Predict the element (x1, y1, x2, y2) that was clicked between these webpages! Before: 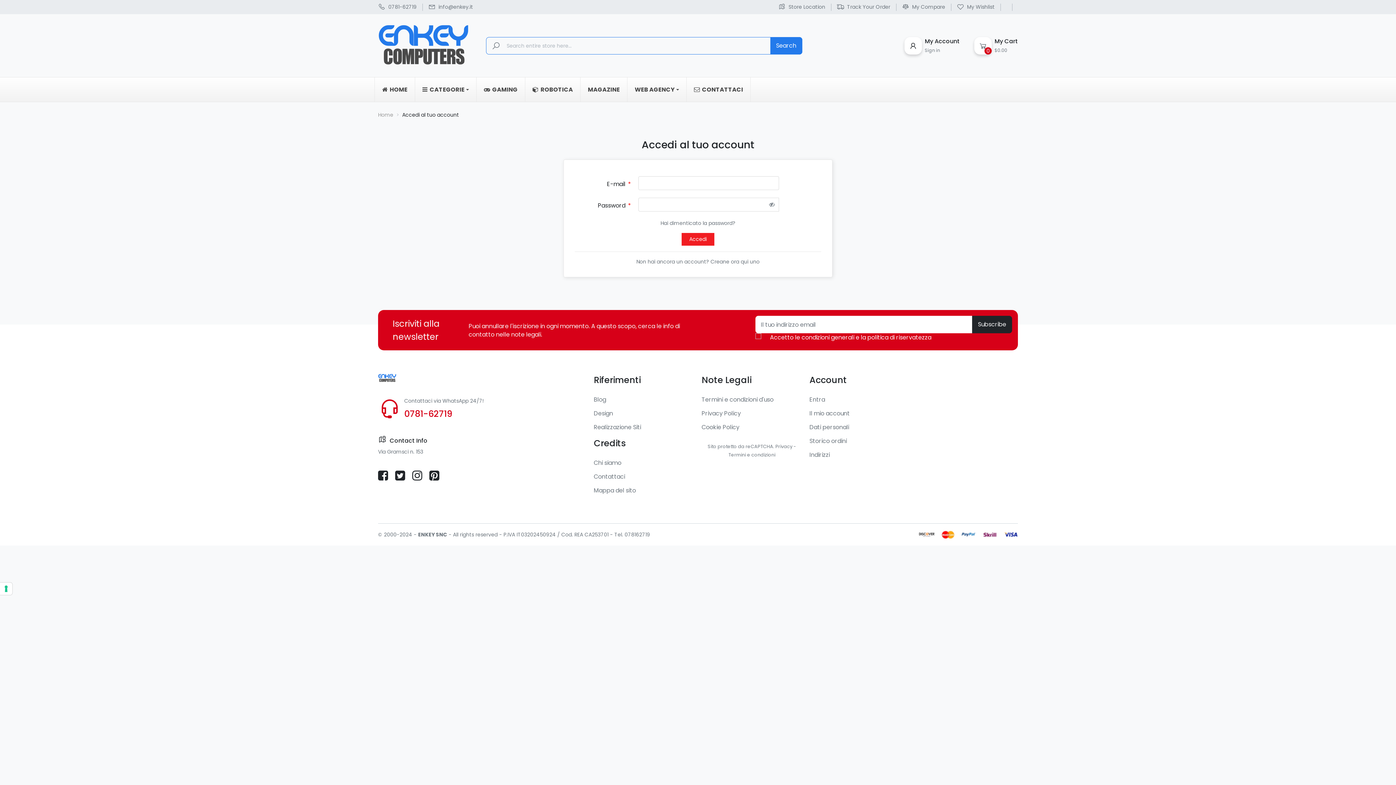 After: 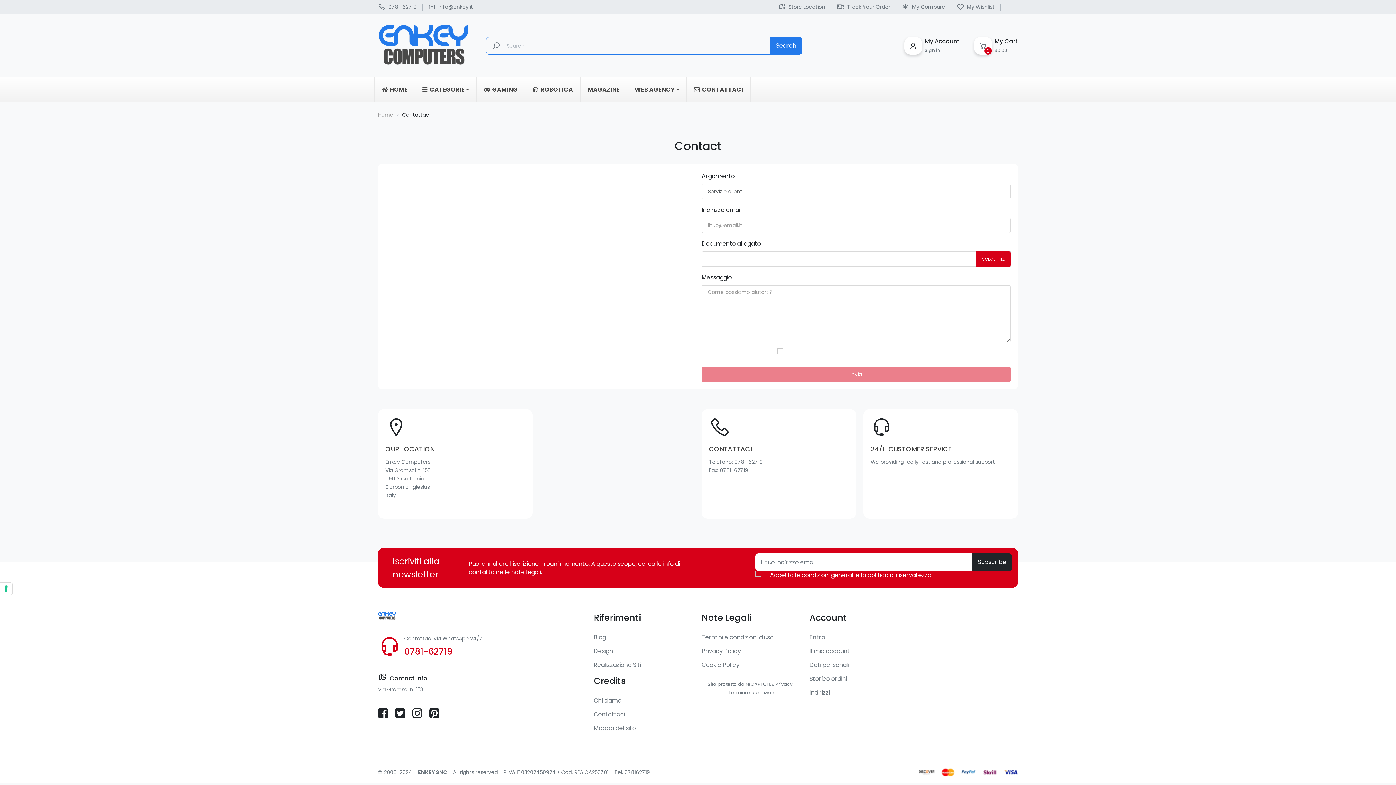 Action: bbox: (593, 472, 625, 481) label: Contattaci